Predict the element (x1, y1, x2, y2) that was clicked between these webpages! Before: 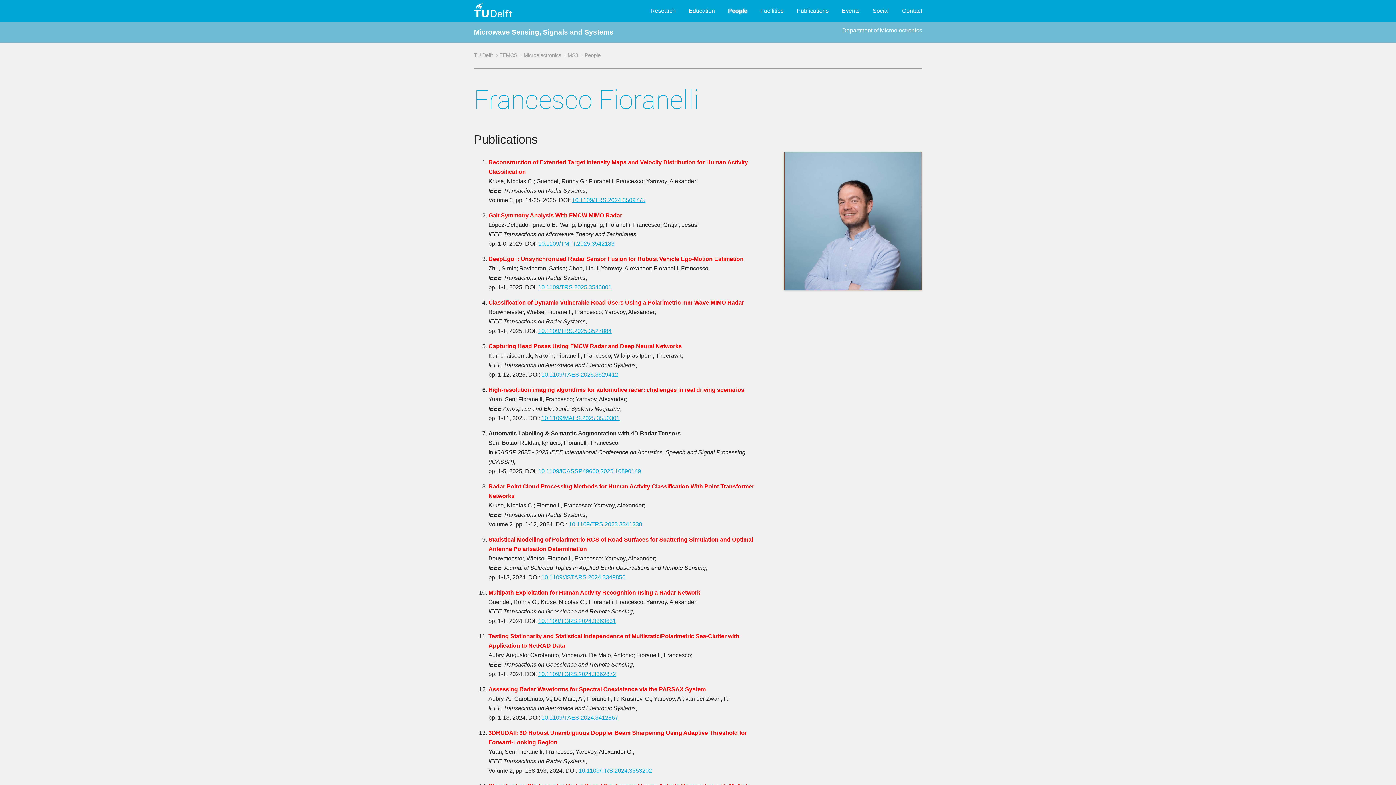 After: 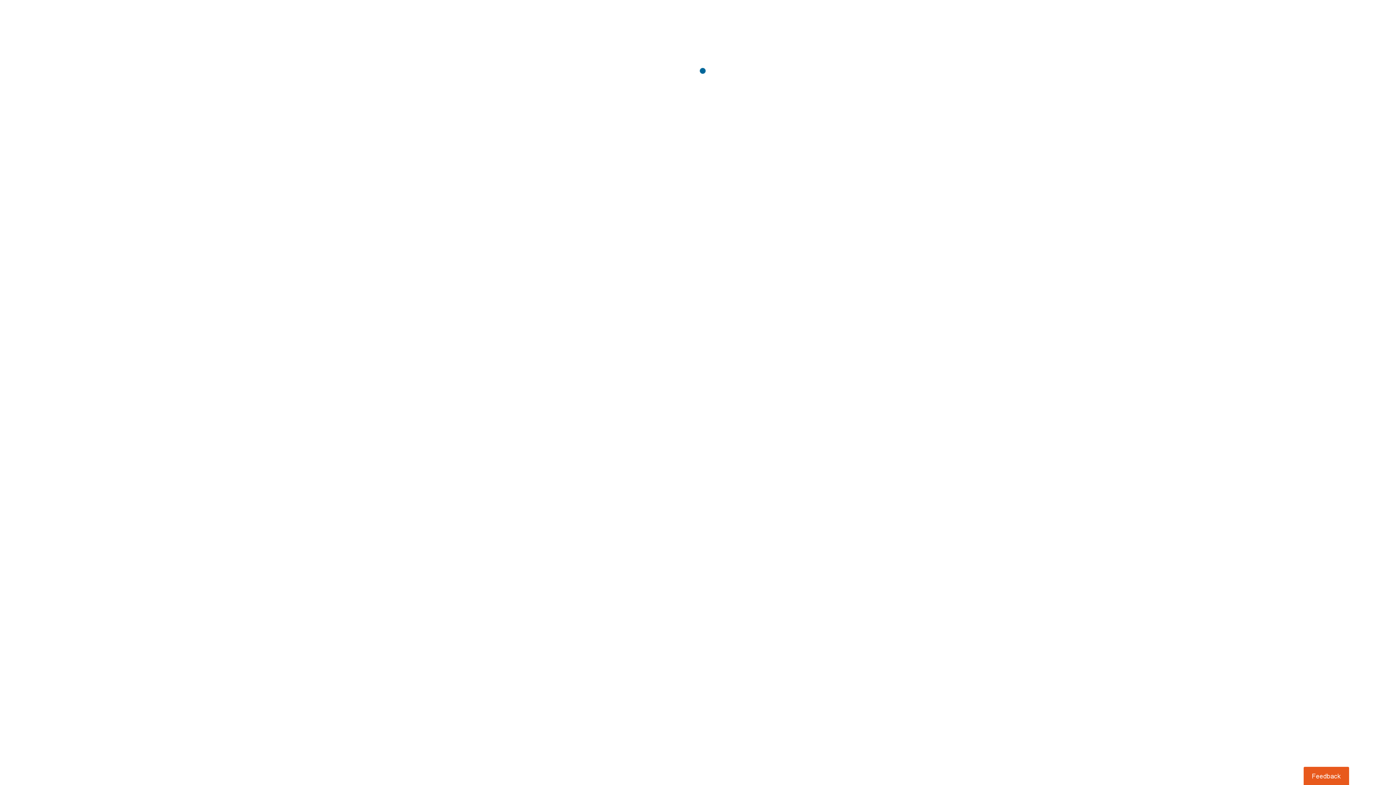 Action: label: 10.1109/TRS.2024.3353202 bbox: (578, 768, 652, 774)